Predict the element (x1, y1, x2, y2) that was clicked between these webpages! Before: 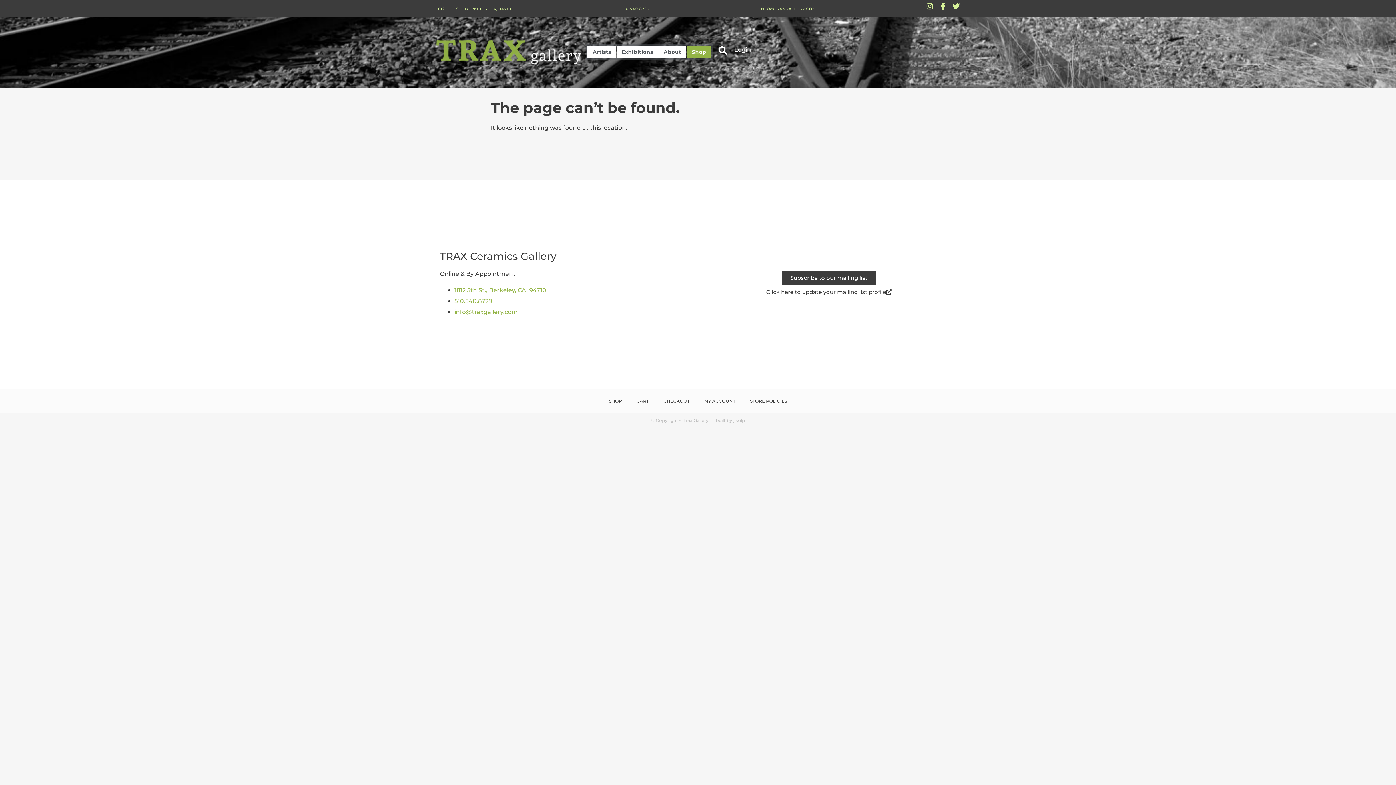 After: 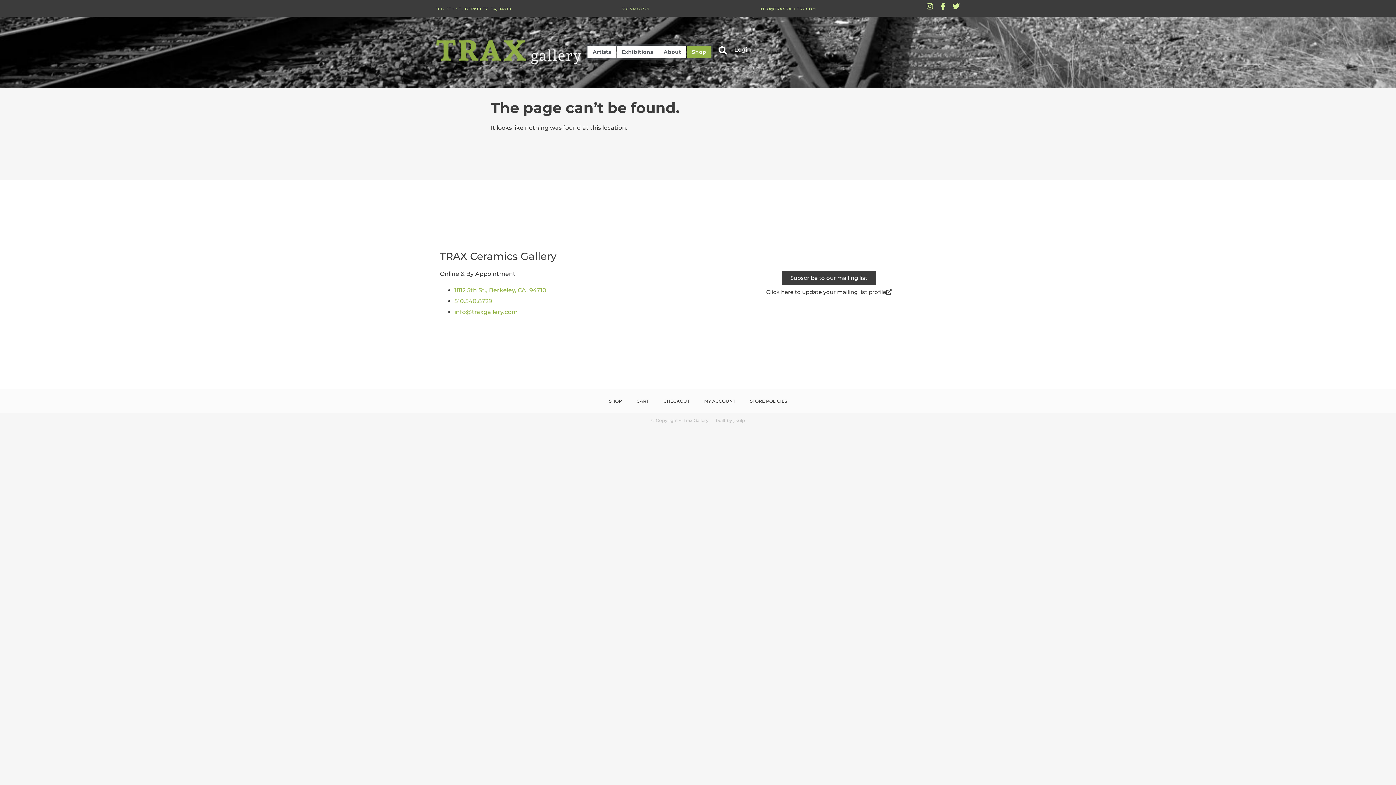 Action: label: INFO@TRAXGALLERY.COM bbox: (759, 6, 816, 11)